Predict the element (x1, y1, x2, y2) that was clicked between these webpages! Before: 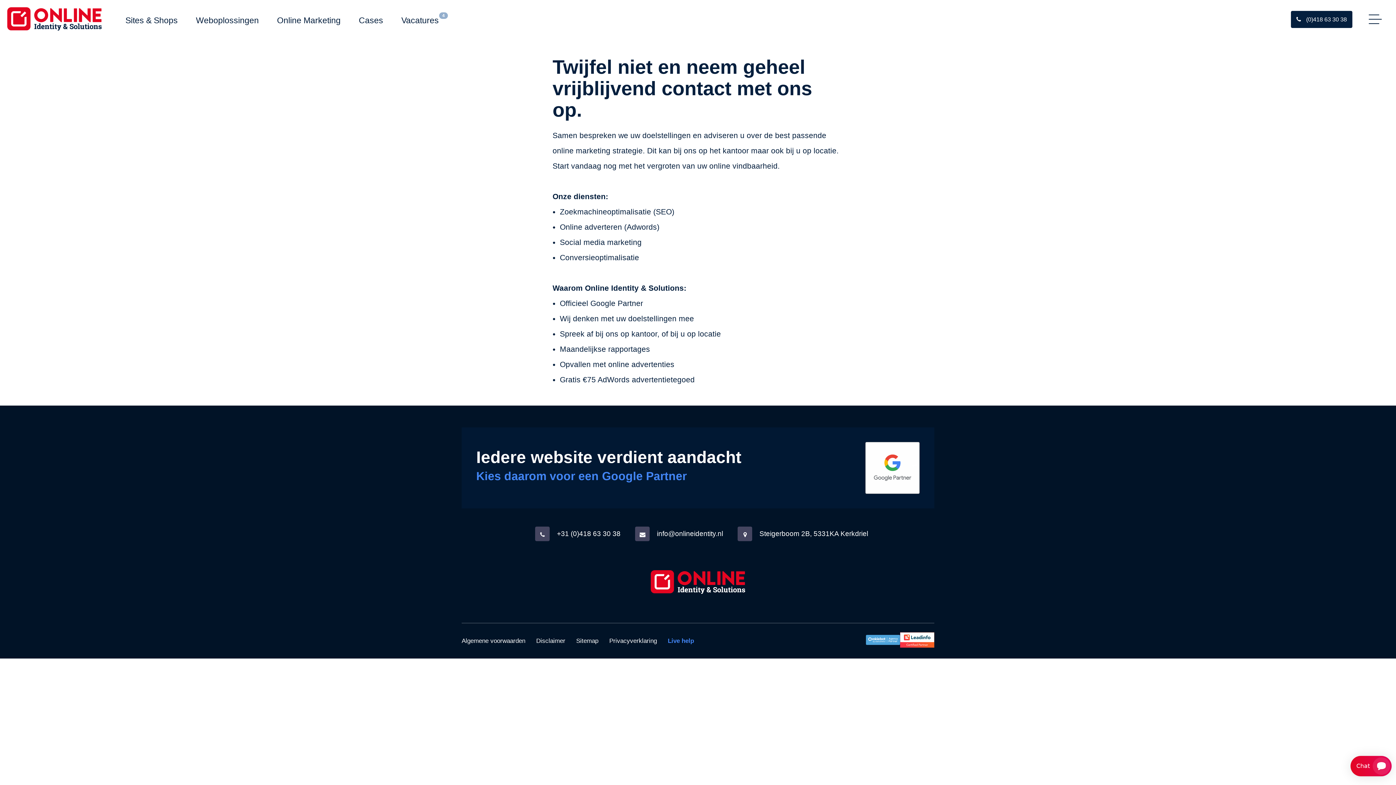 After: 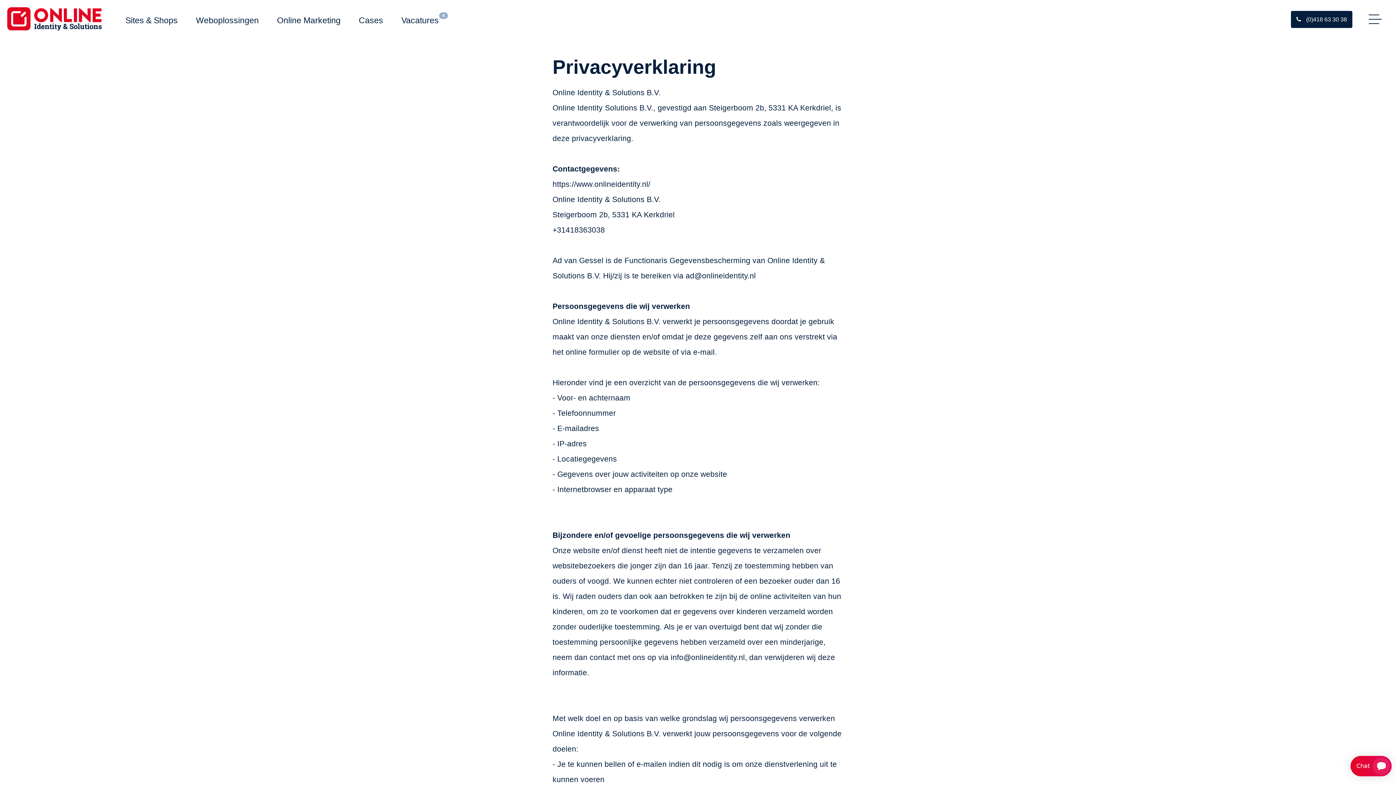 Action: label: Privacyverklaring bbox: (609, 635, 657, 646)